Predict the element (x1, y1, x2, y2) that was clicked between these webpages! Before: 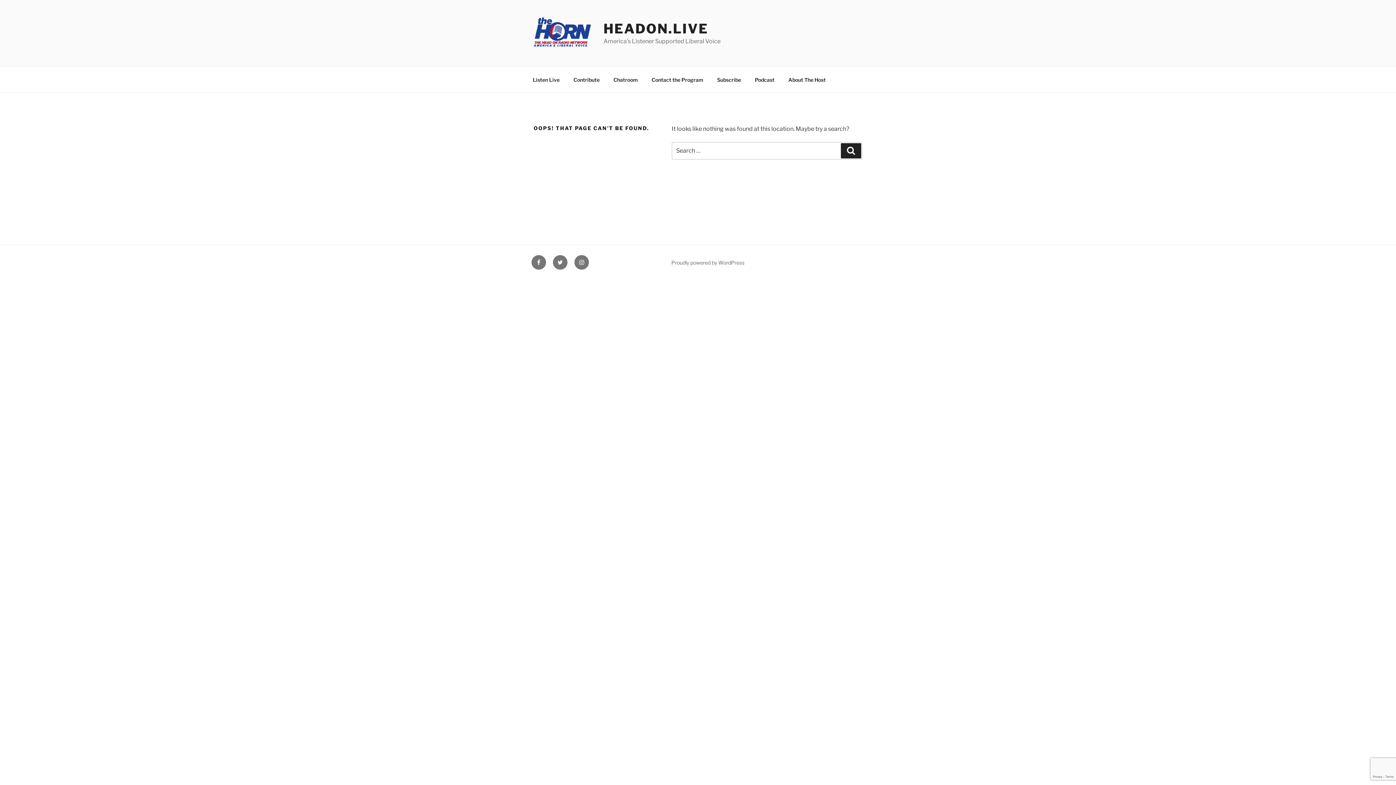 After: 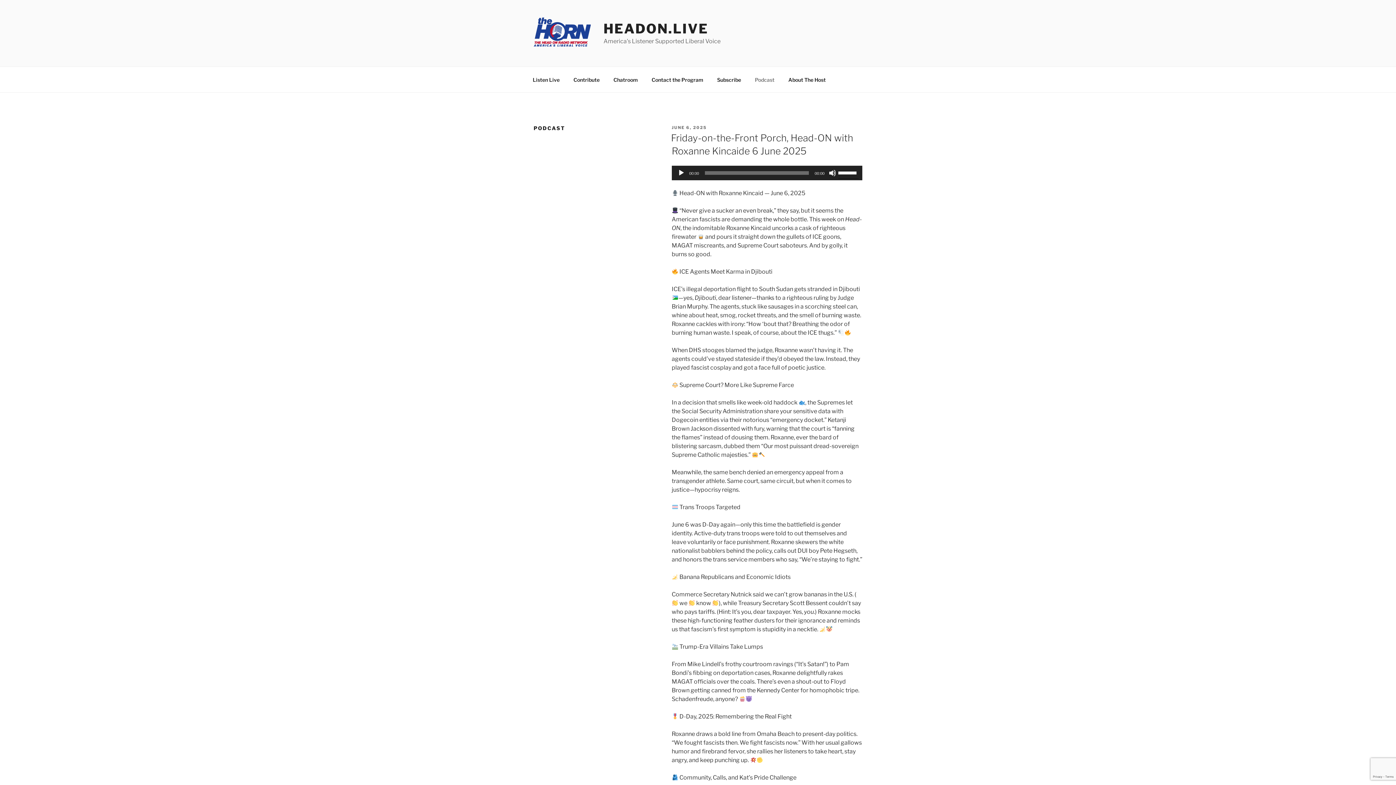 Action: bbox: (748, 70, 781, 88) label: Podcast